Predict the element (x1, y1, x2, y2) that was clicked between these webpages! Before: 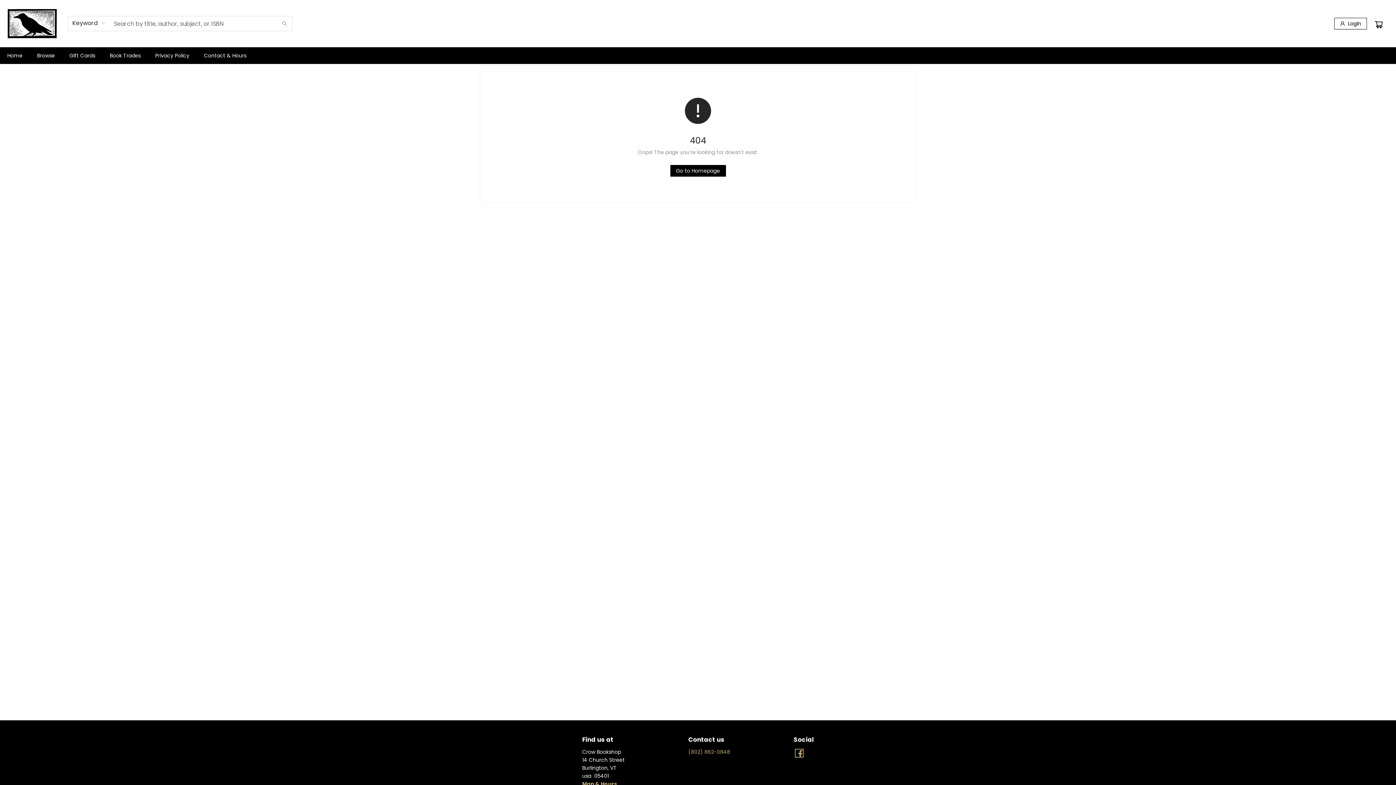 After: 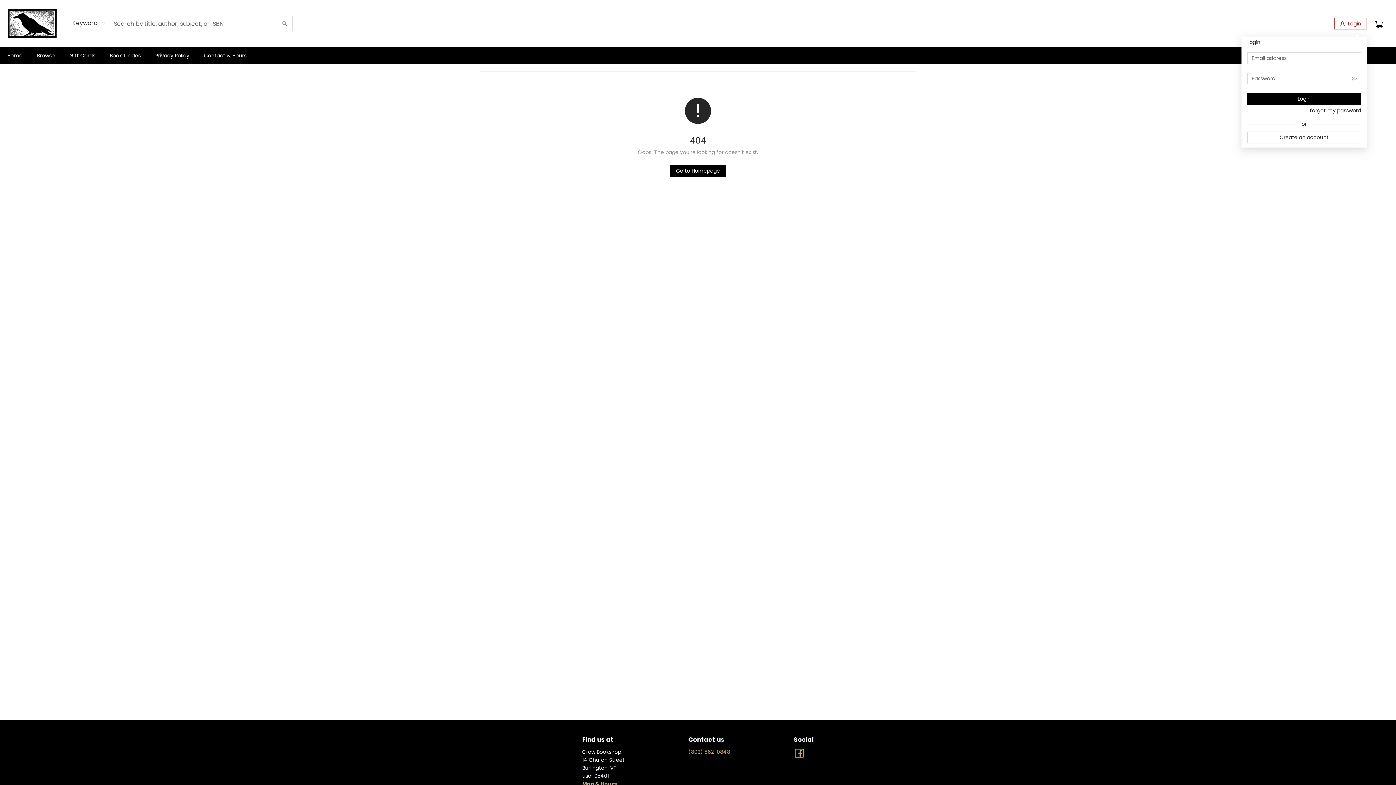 Action: label: Login bbox: (1334, 17, 1367, 29)